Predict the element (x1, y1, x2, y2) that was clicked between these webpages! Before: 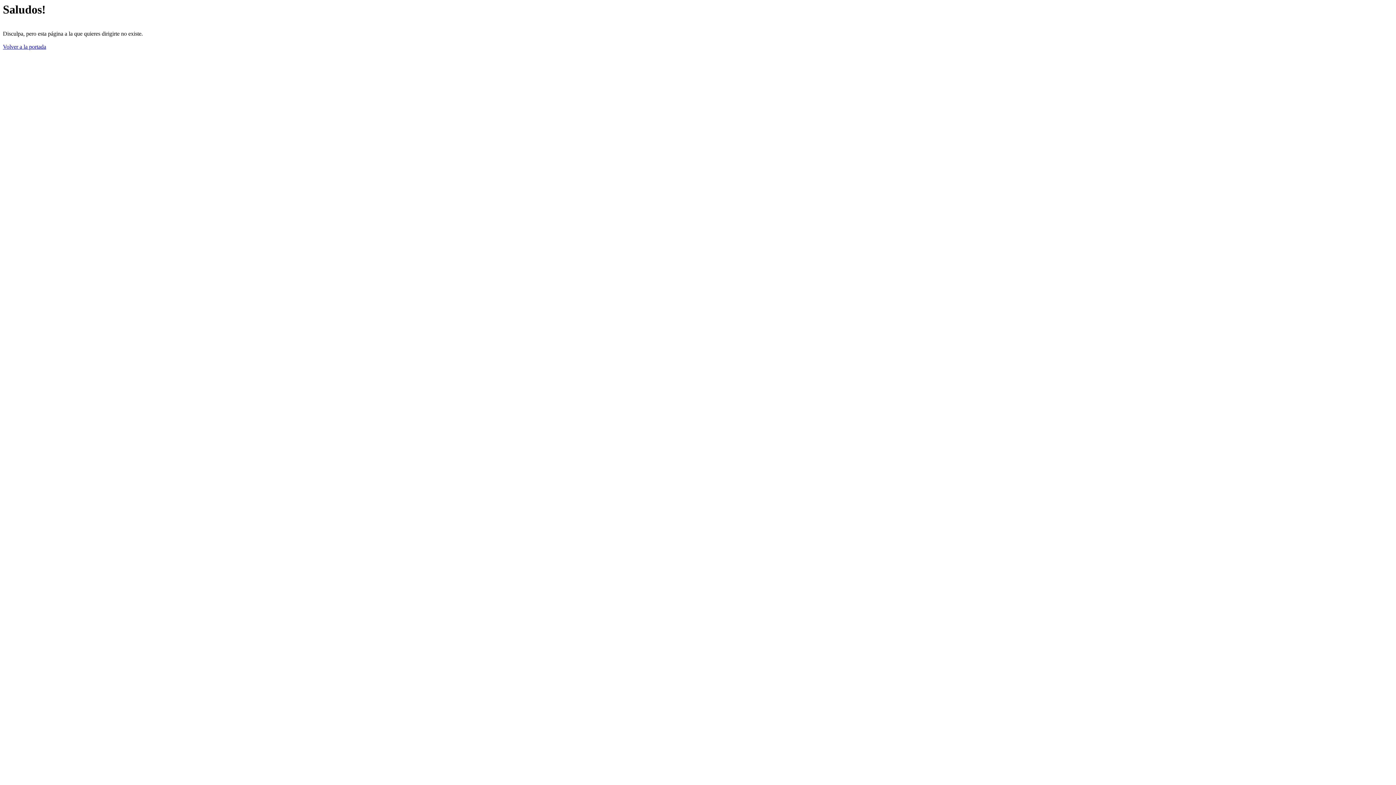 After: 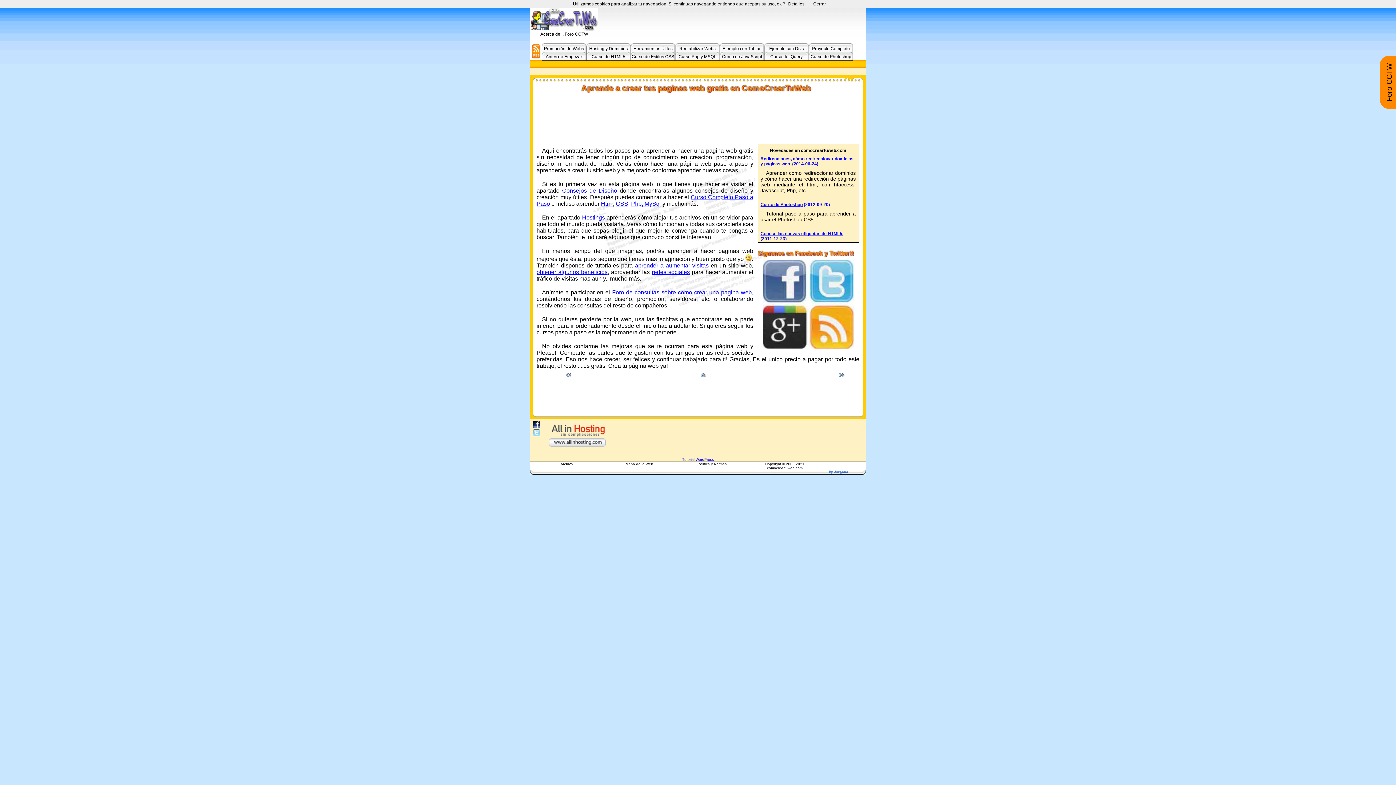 Action: bbox: (2, 43, 46, 49) label: Volver a la portada